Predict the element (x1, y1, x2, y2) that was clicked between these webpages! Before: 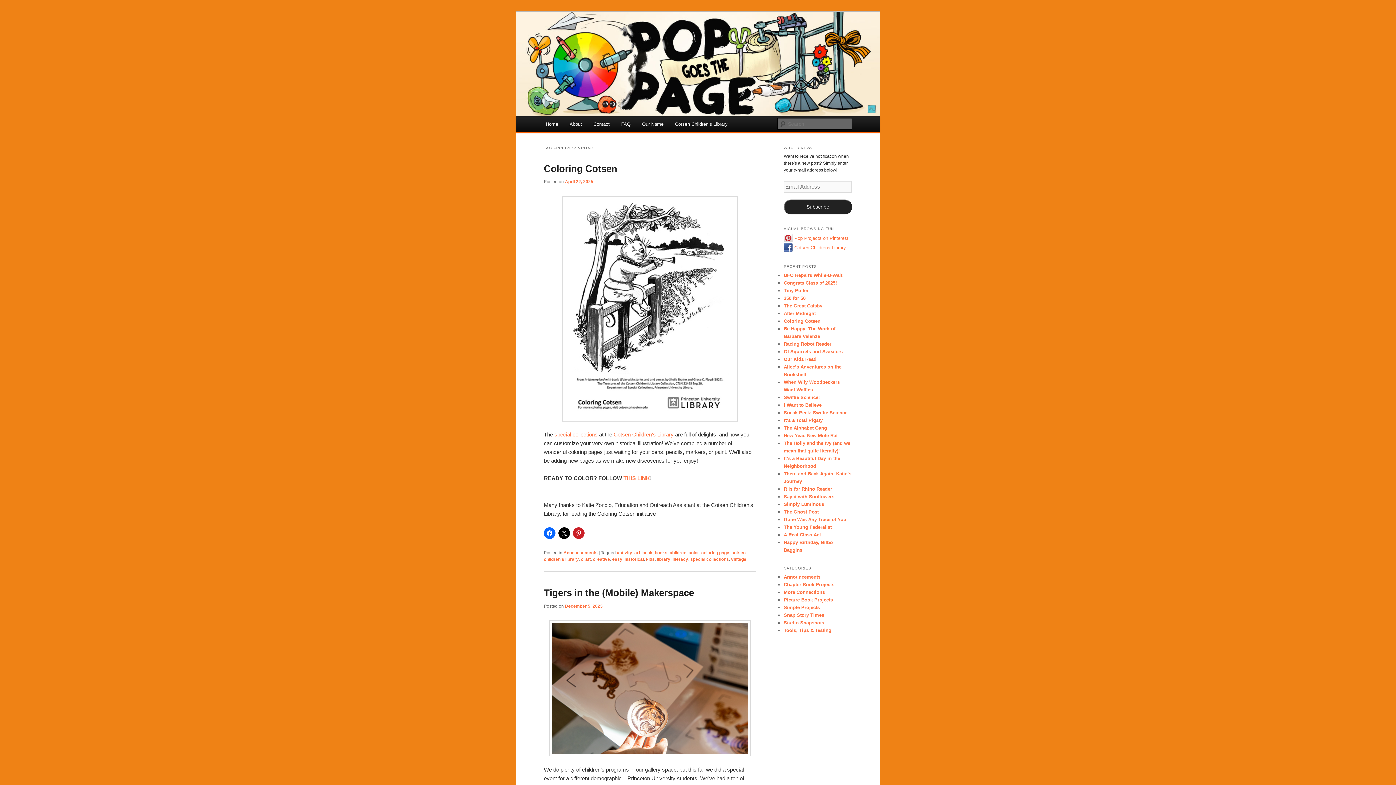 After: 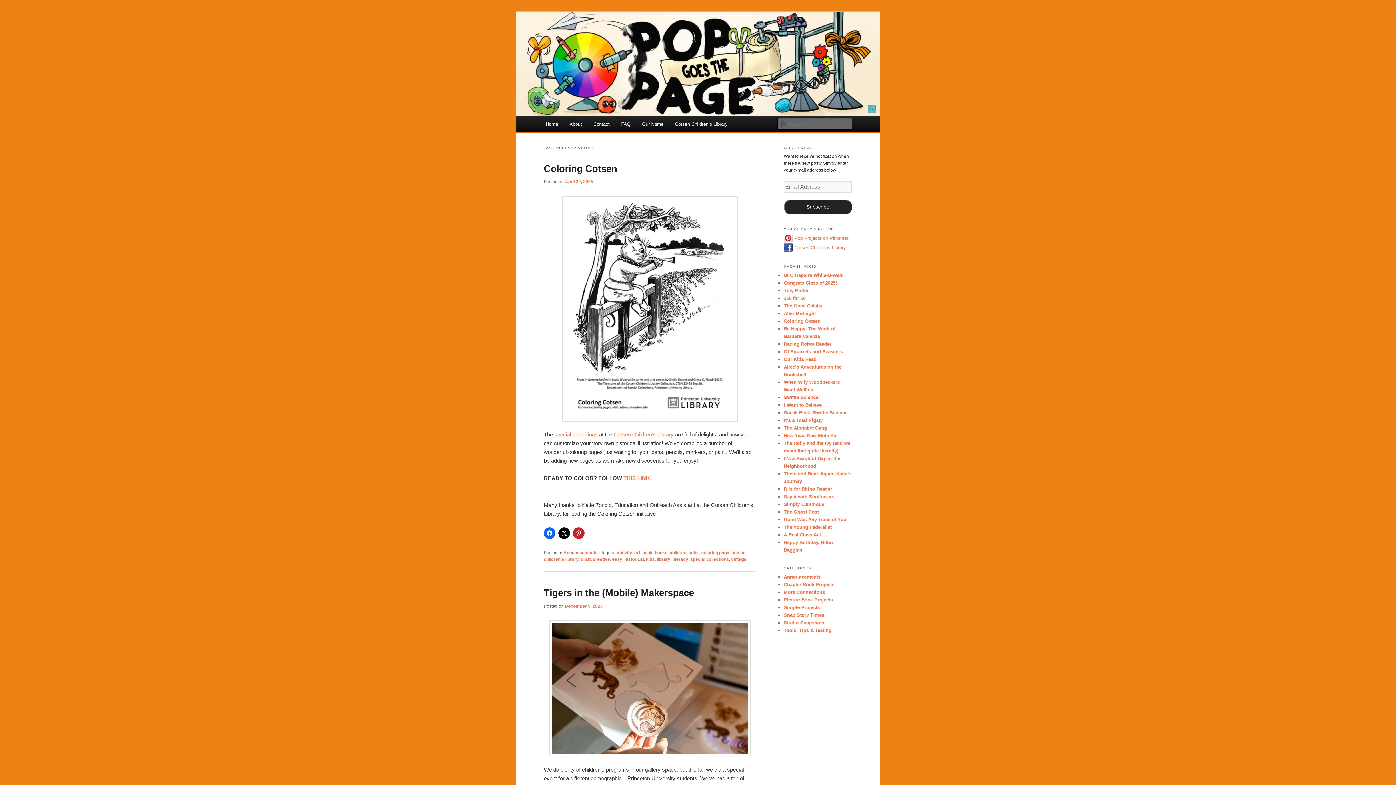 Action: bbox: (554, 431, 597, 437) label: special collections